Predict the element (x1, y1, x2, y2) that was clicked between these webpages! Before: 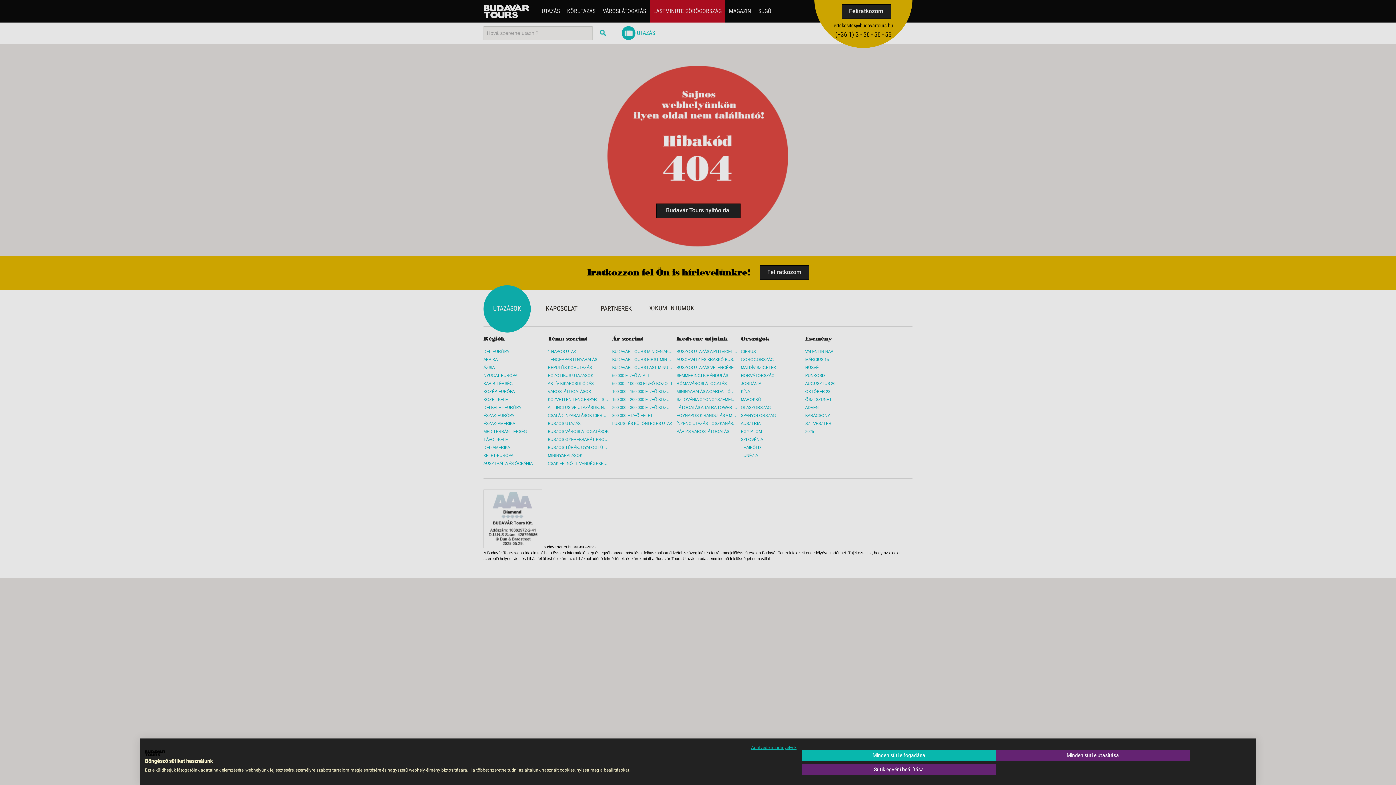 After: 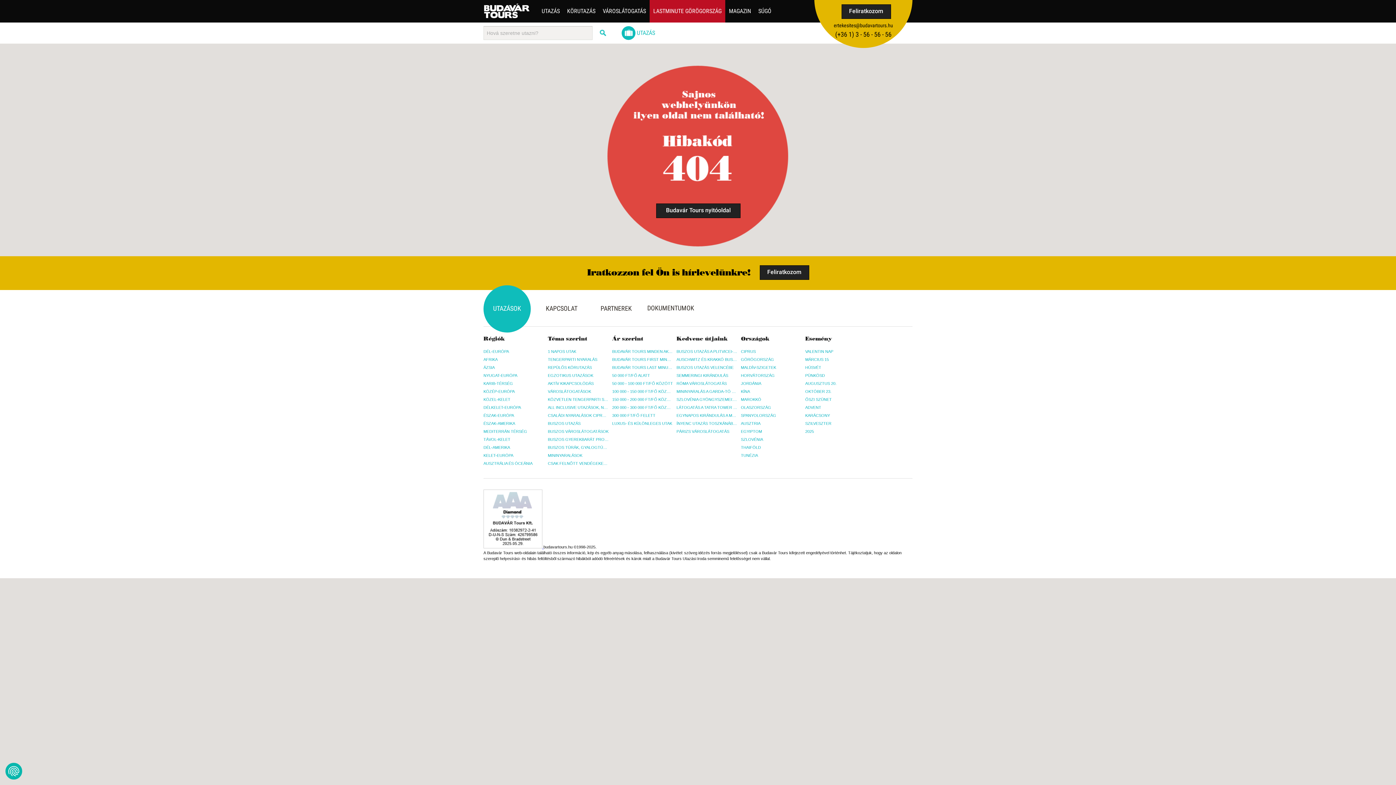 Action: bbox: (996, 750, 1190, 761) label: Tagadj meg minden cookies